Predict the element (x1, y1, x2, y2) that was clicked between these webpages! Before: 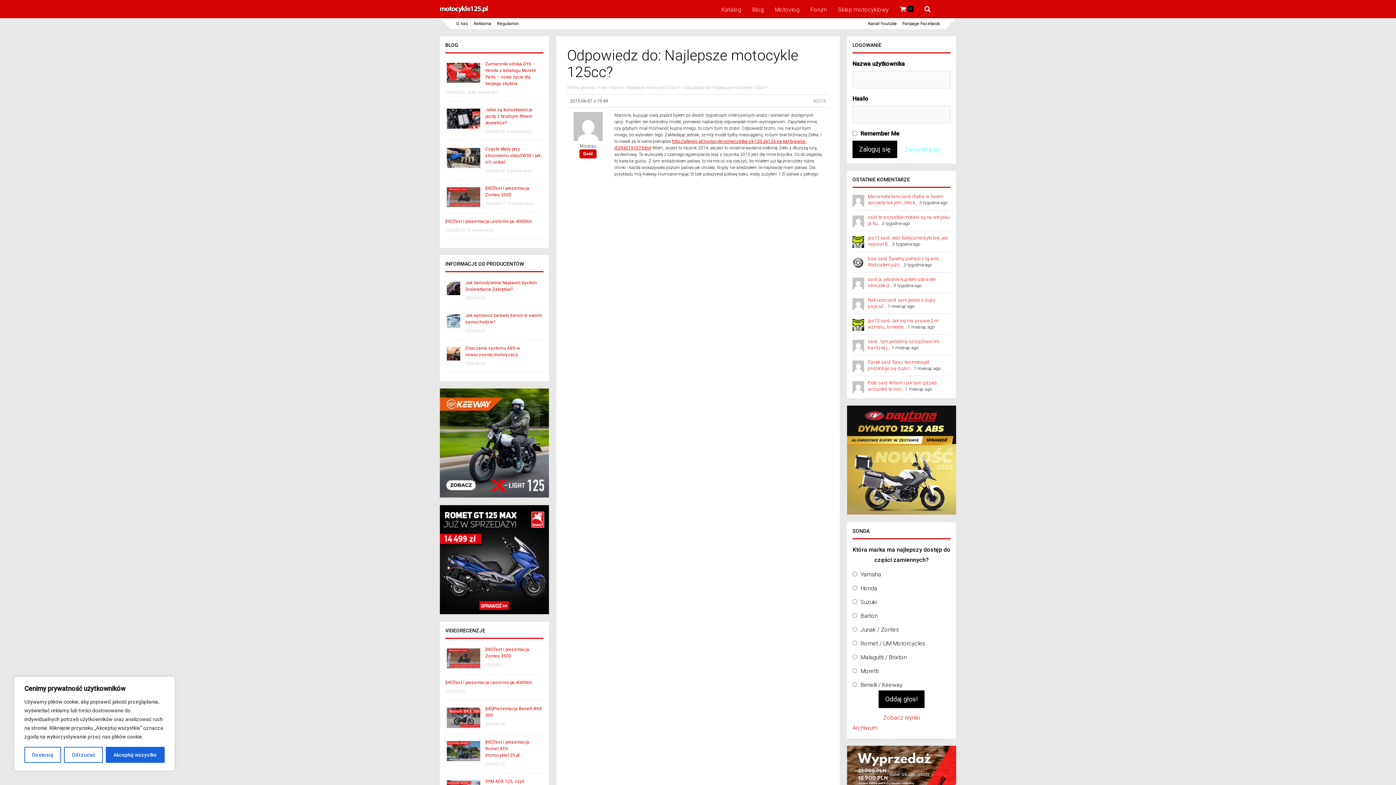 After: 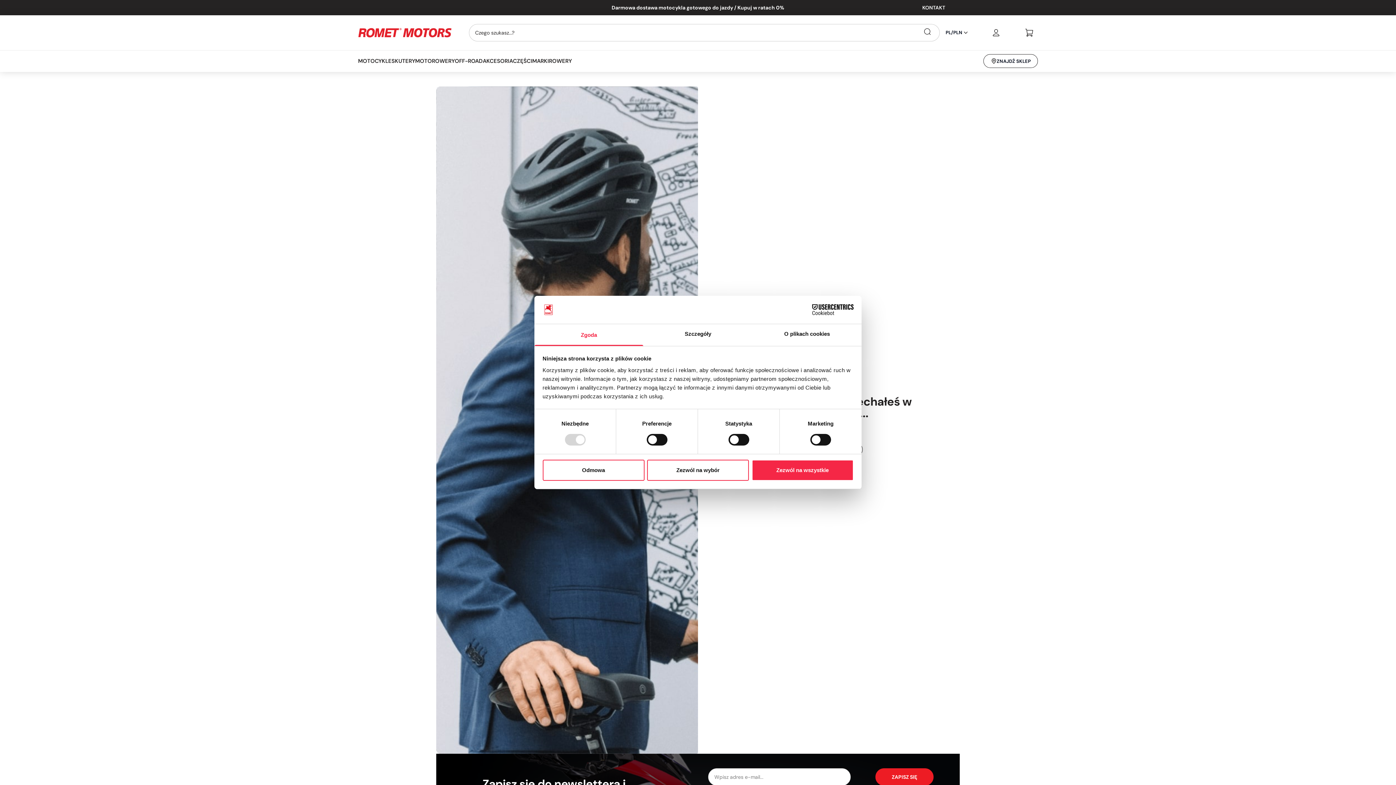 Action: bbox: (440, 609, 549, 616)